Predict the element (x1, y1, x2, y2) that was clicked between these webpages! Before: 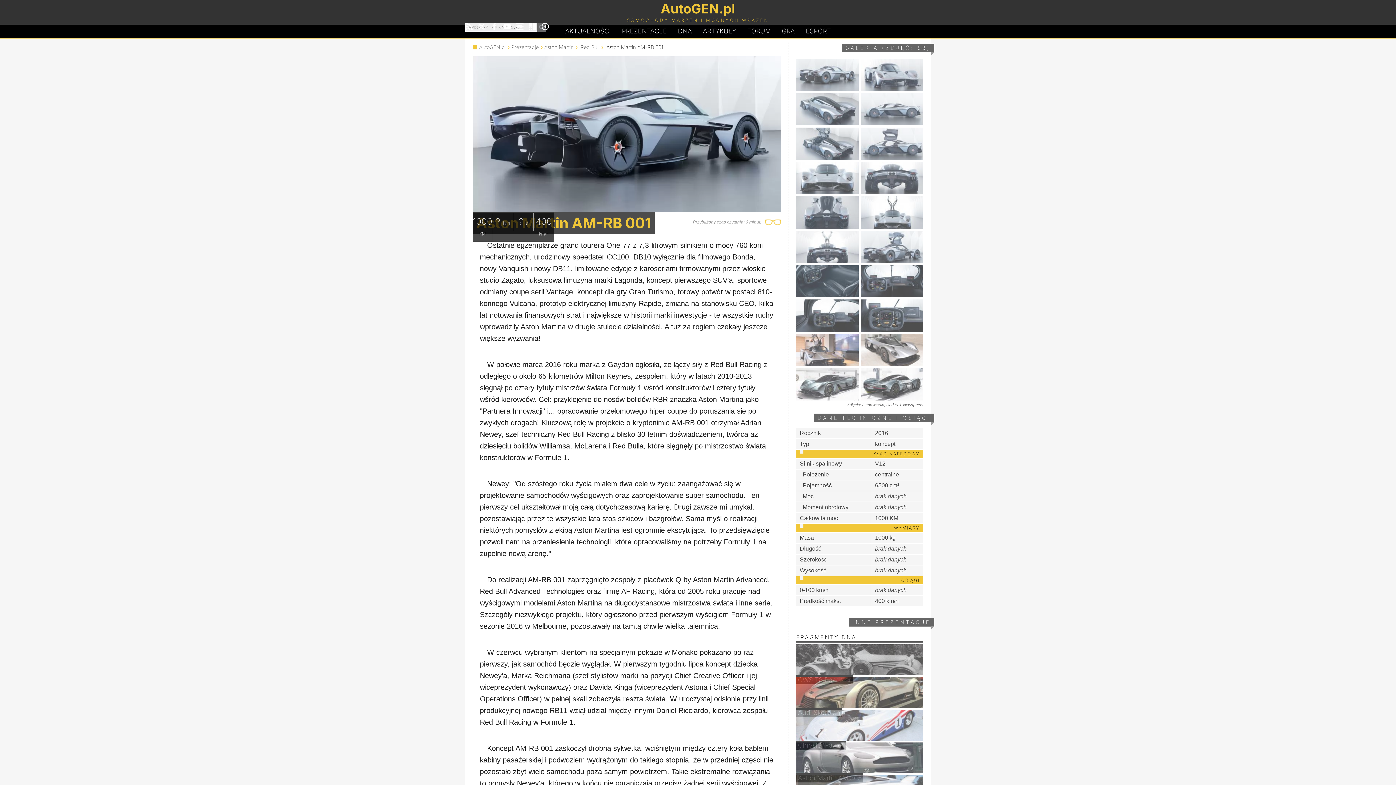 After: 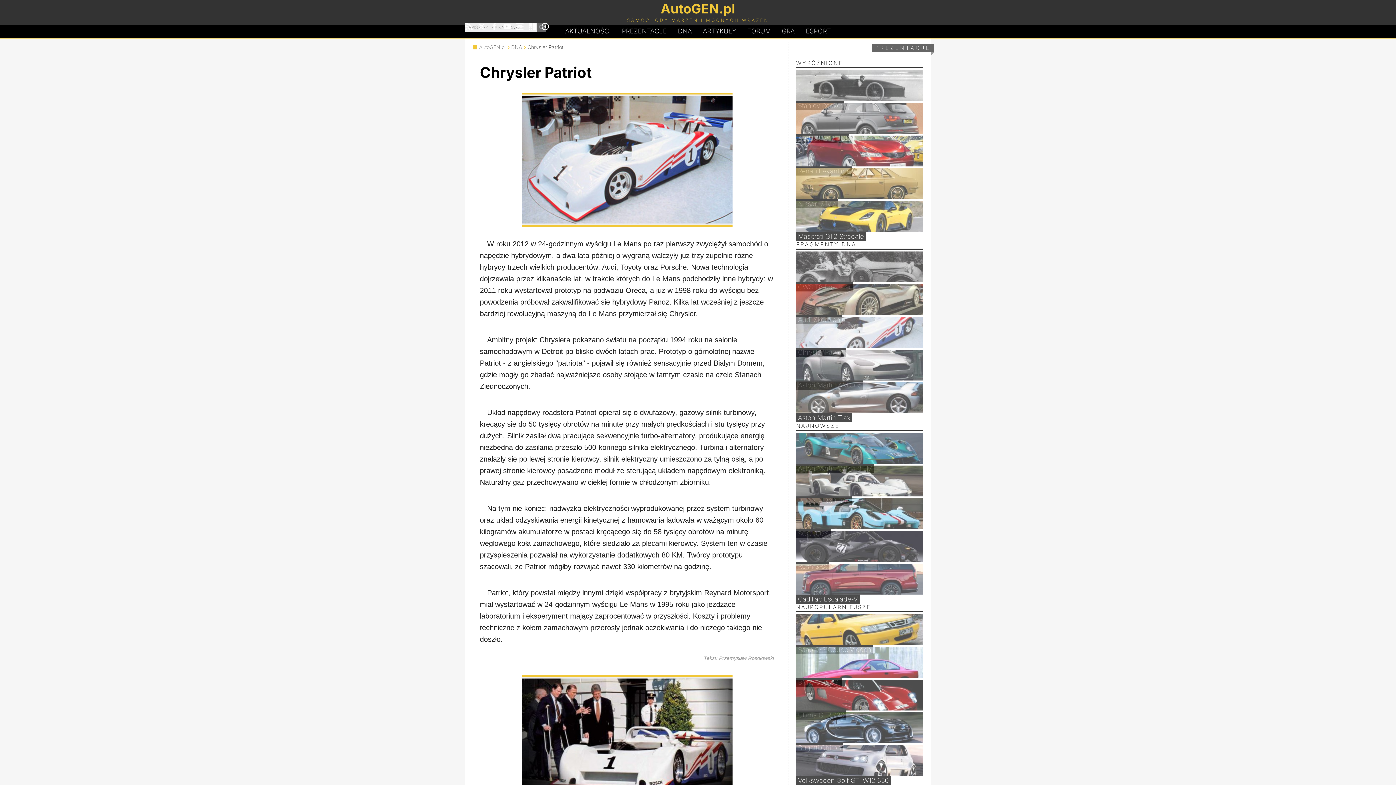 Action: bbox: (796, 710, 923, 741) label: Chrysler Patriot